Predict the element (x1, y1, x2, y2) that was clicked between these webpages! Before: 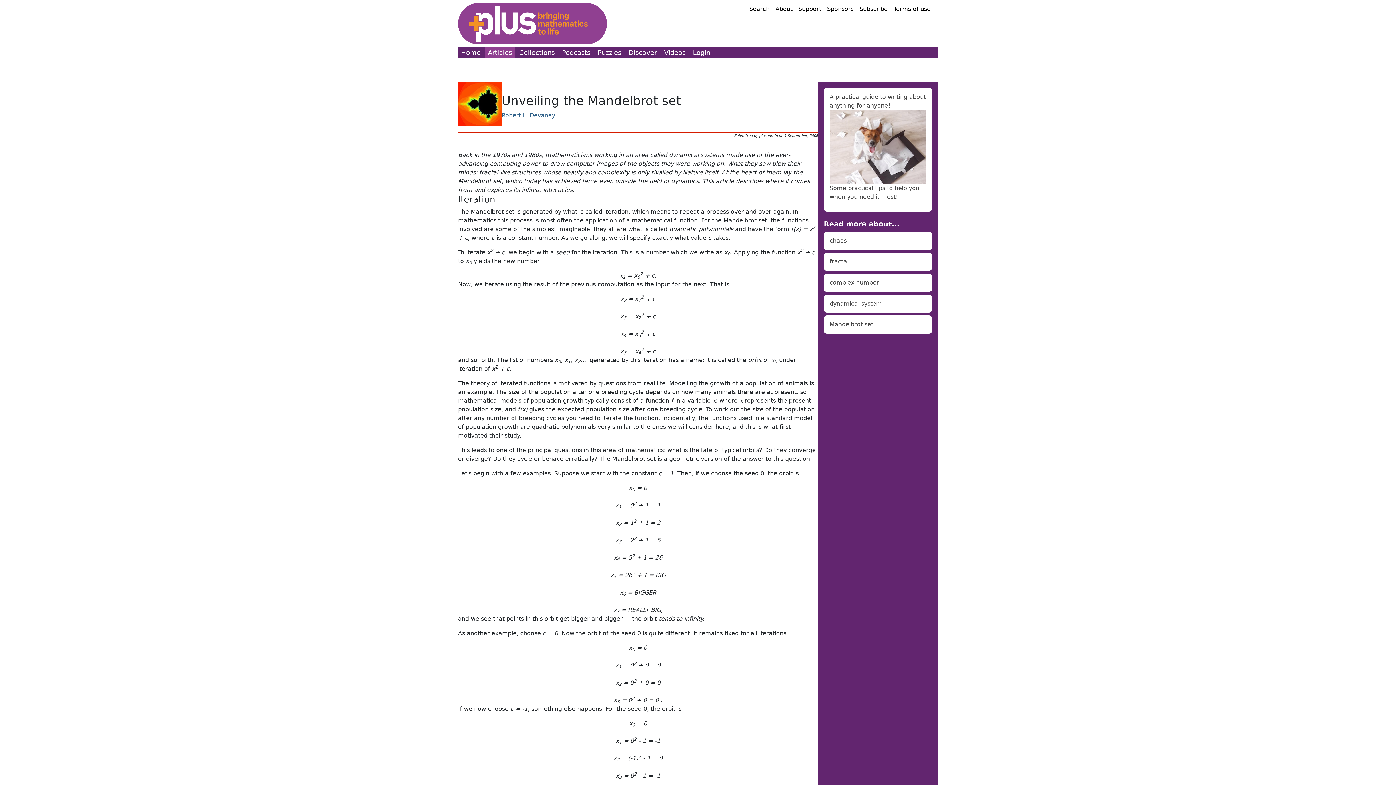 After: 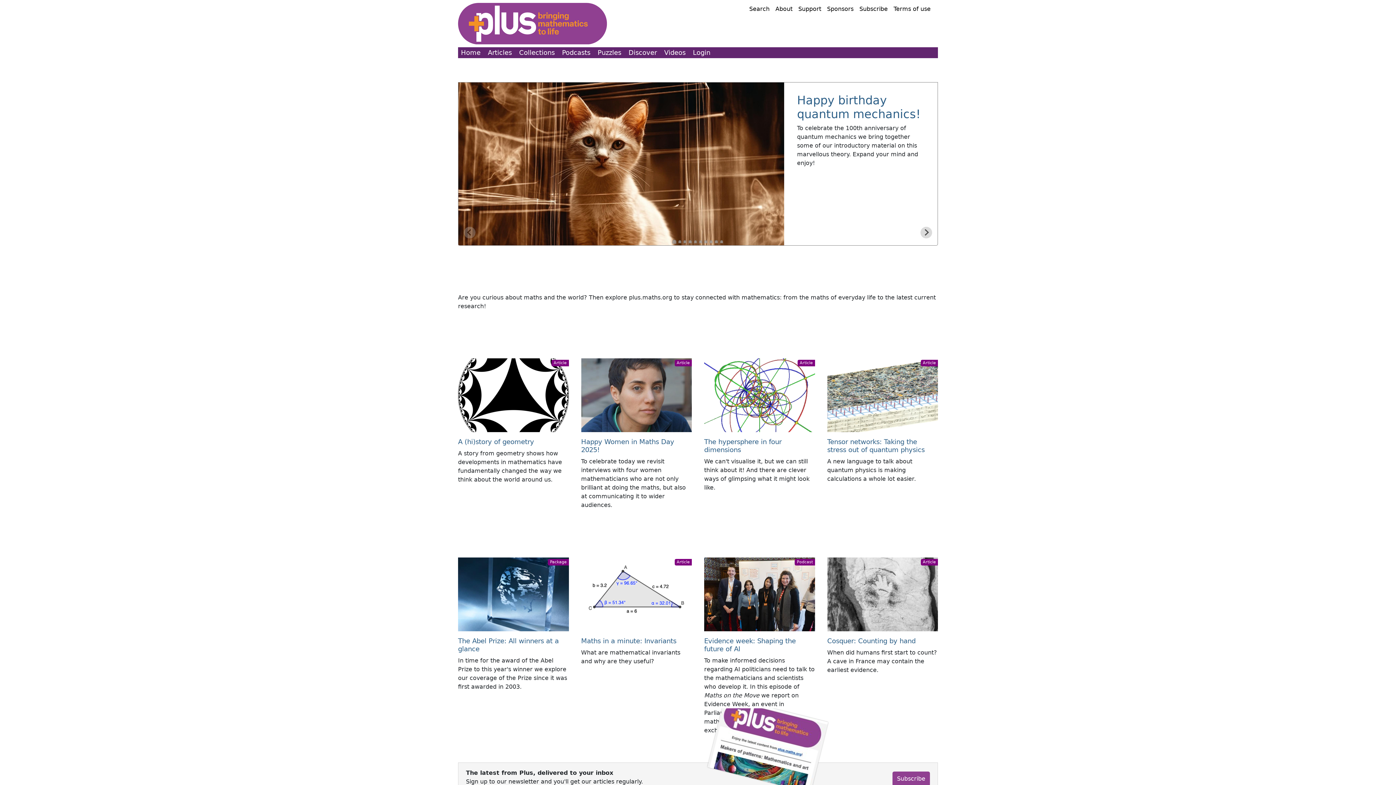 Action: label: Home bbox: (458, 47, 483, 58)